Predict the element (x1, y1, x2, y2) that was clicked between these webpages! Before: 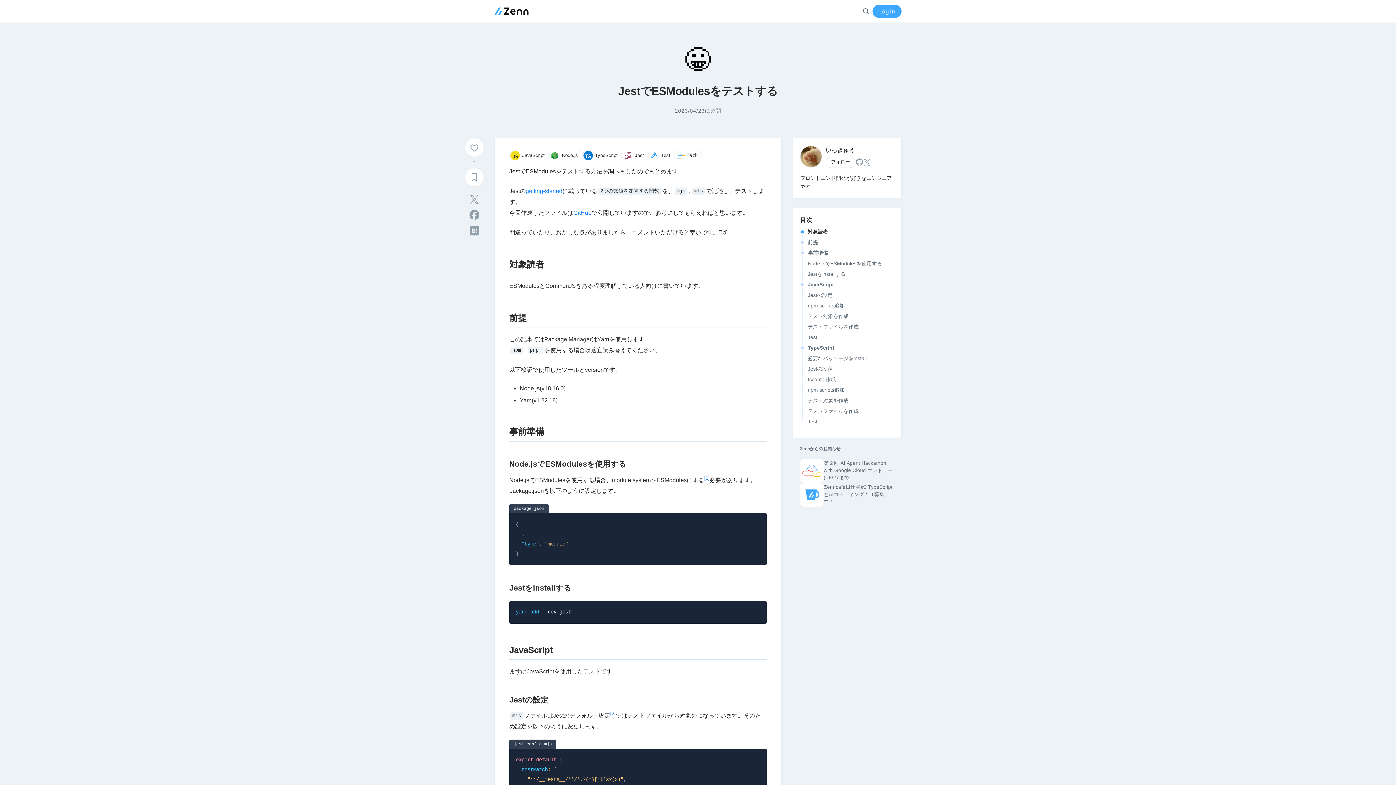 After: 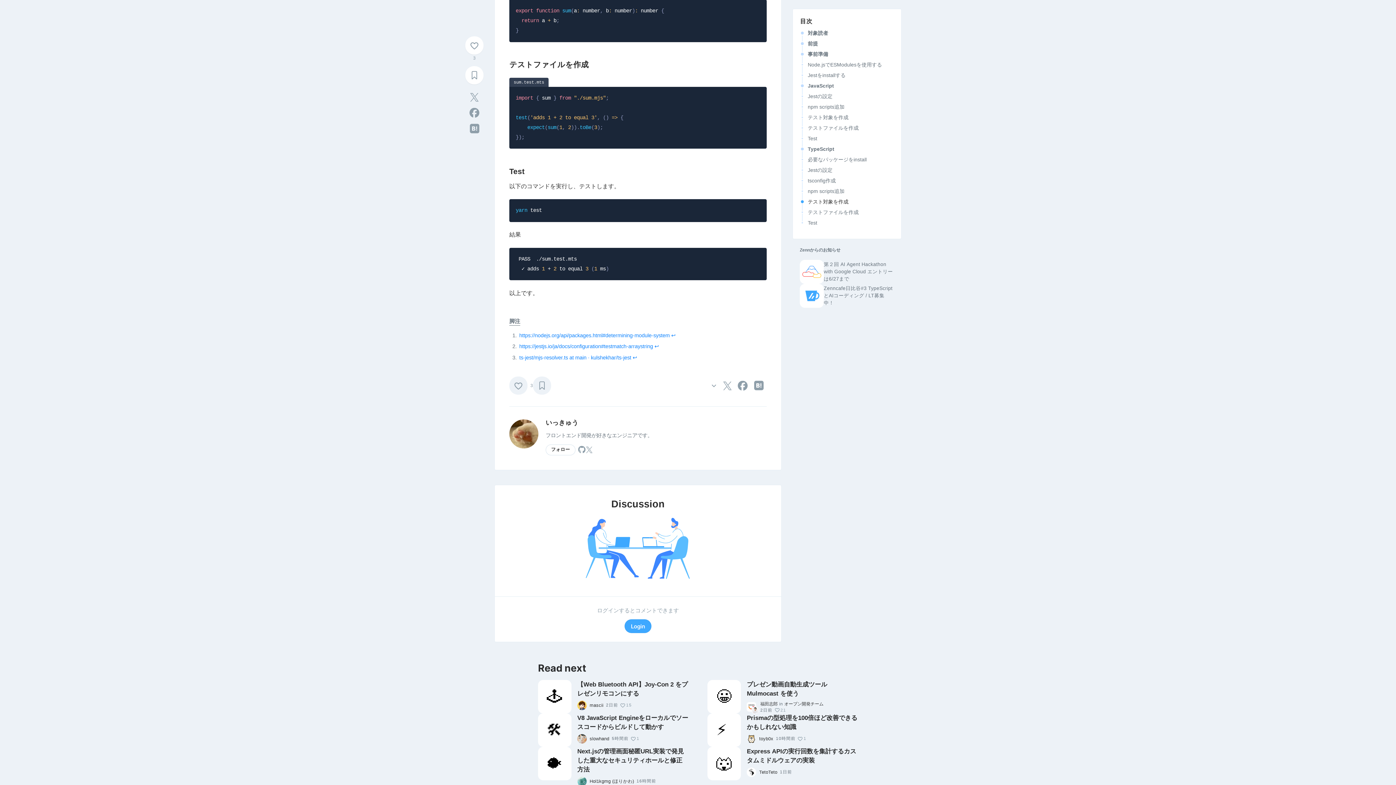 Action: label: テストファイルを作成 bbox: (808, 407, 894, 415)